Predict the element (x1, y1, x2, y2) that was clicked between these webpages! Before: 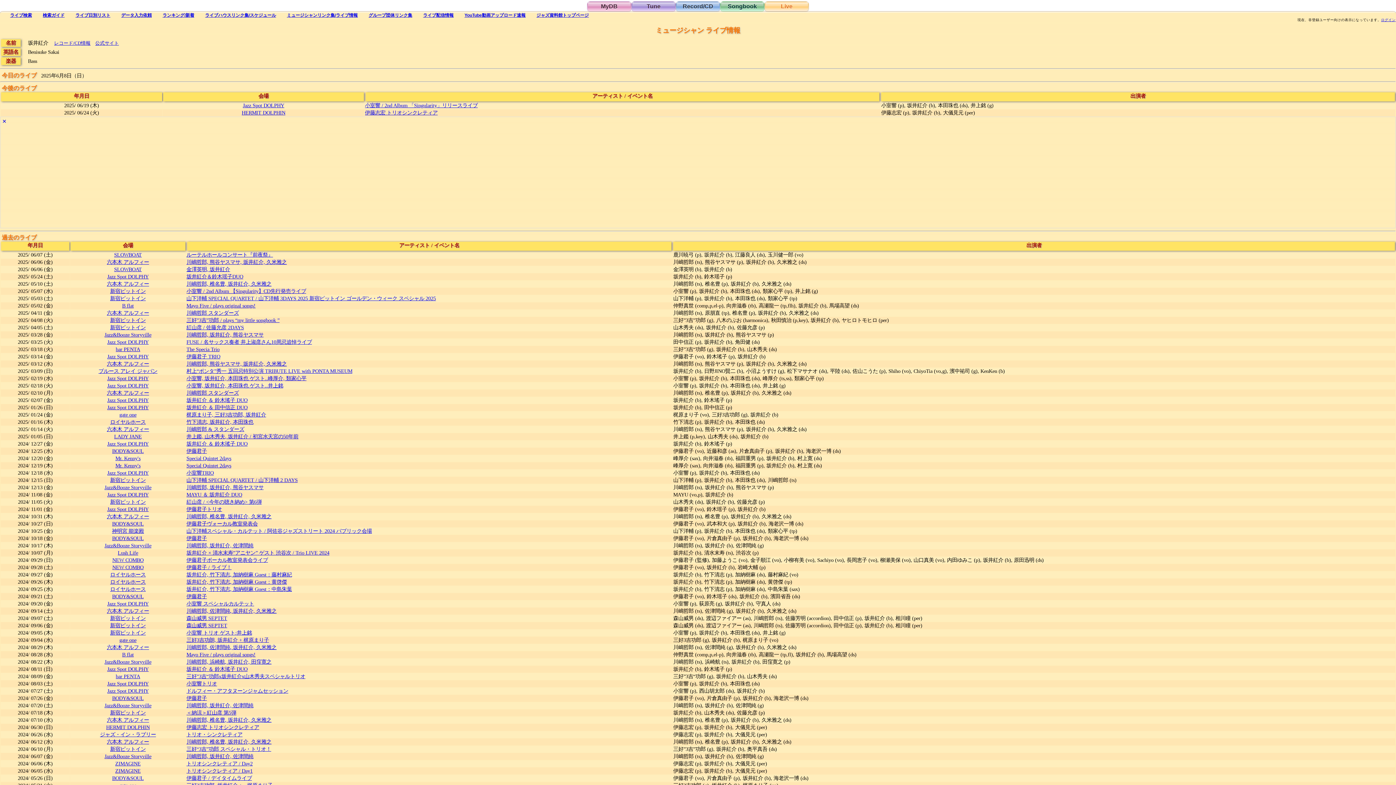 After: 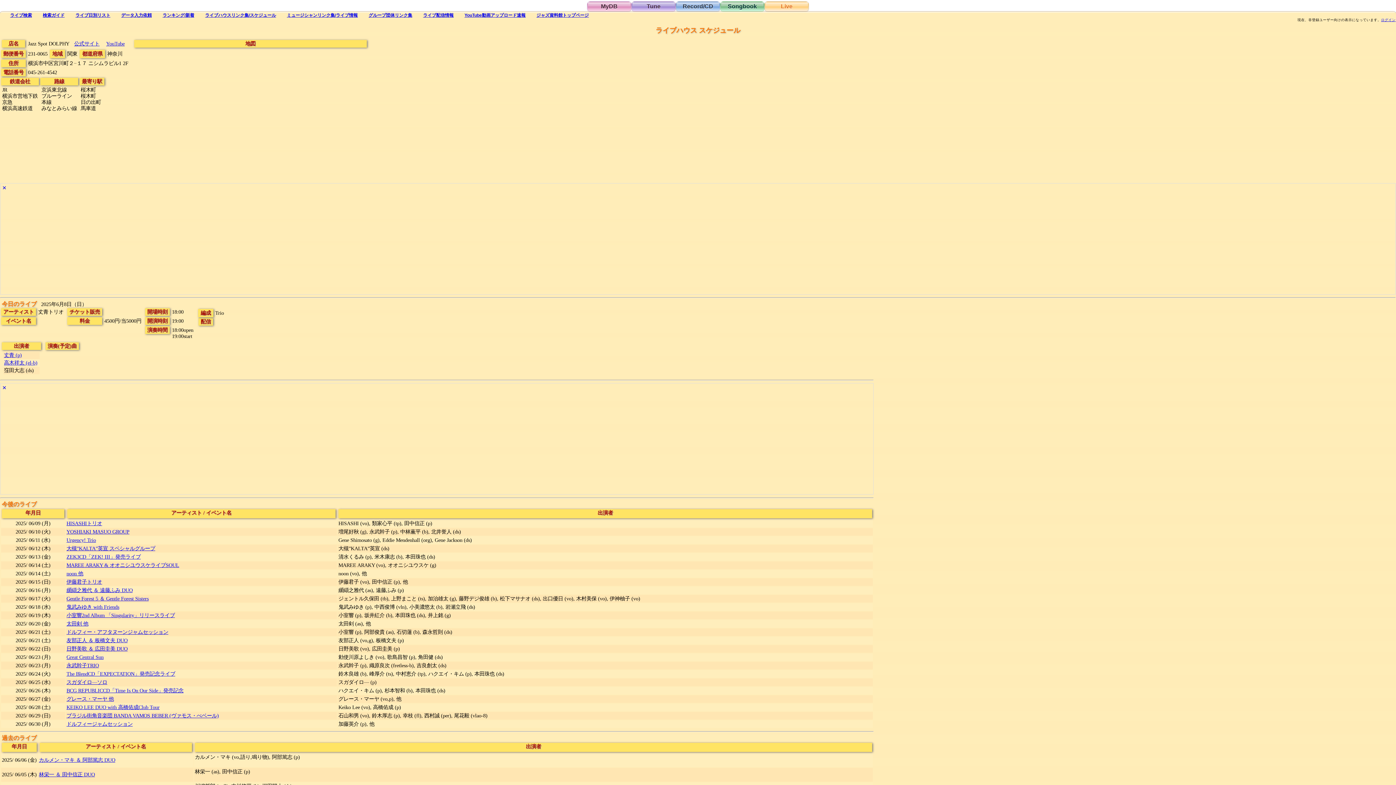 Action: label: Jazz Spot DOLPHY bbox: (107, 404, 148, 410)